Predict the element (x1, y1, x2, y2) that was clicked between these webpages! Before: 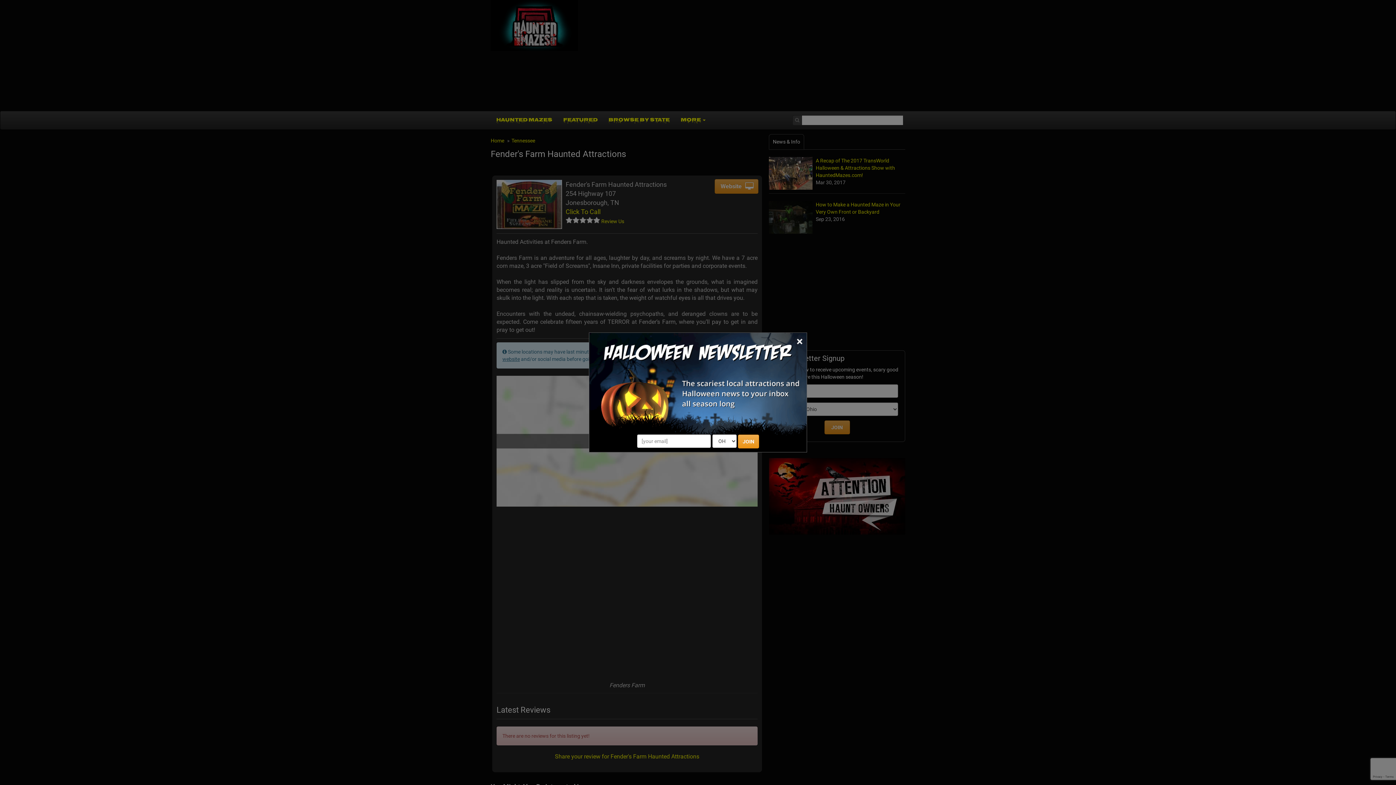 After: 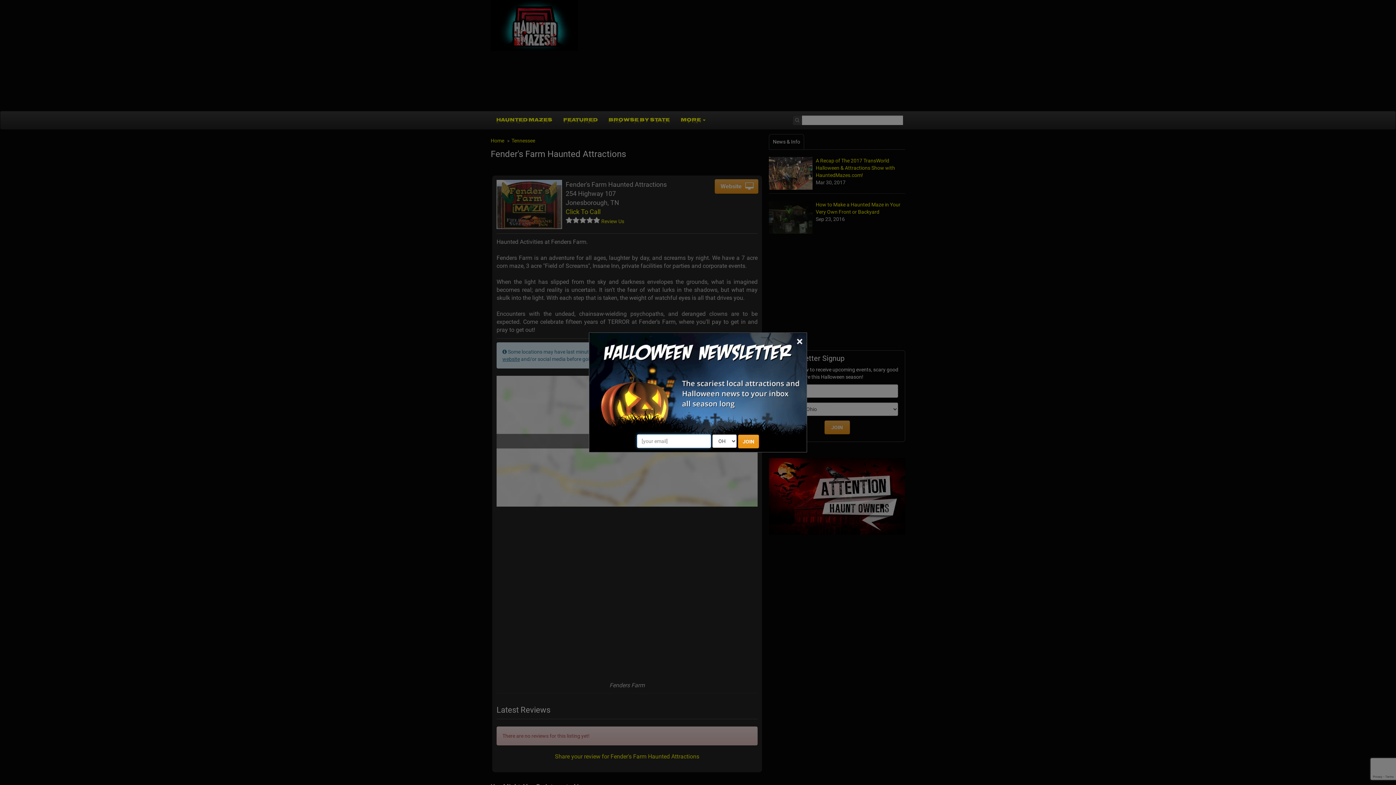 Action: label: JOIN bbox: (738, 434, 759, 448)